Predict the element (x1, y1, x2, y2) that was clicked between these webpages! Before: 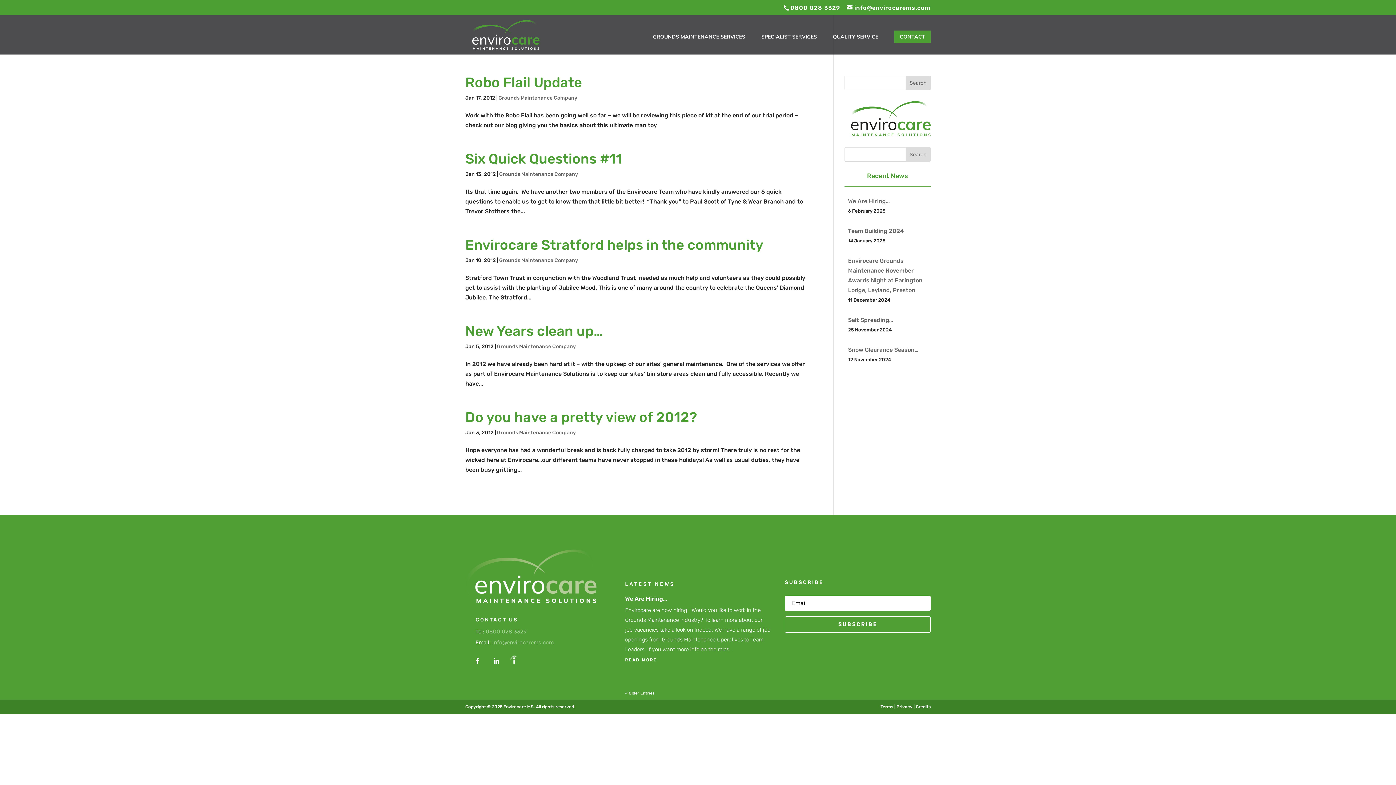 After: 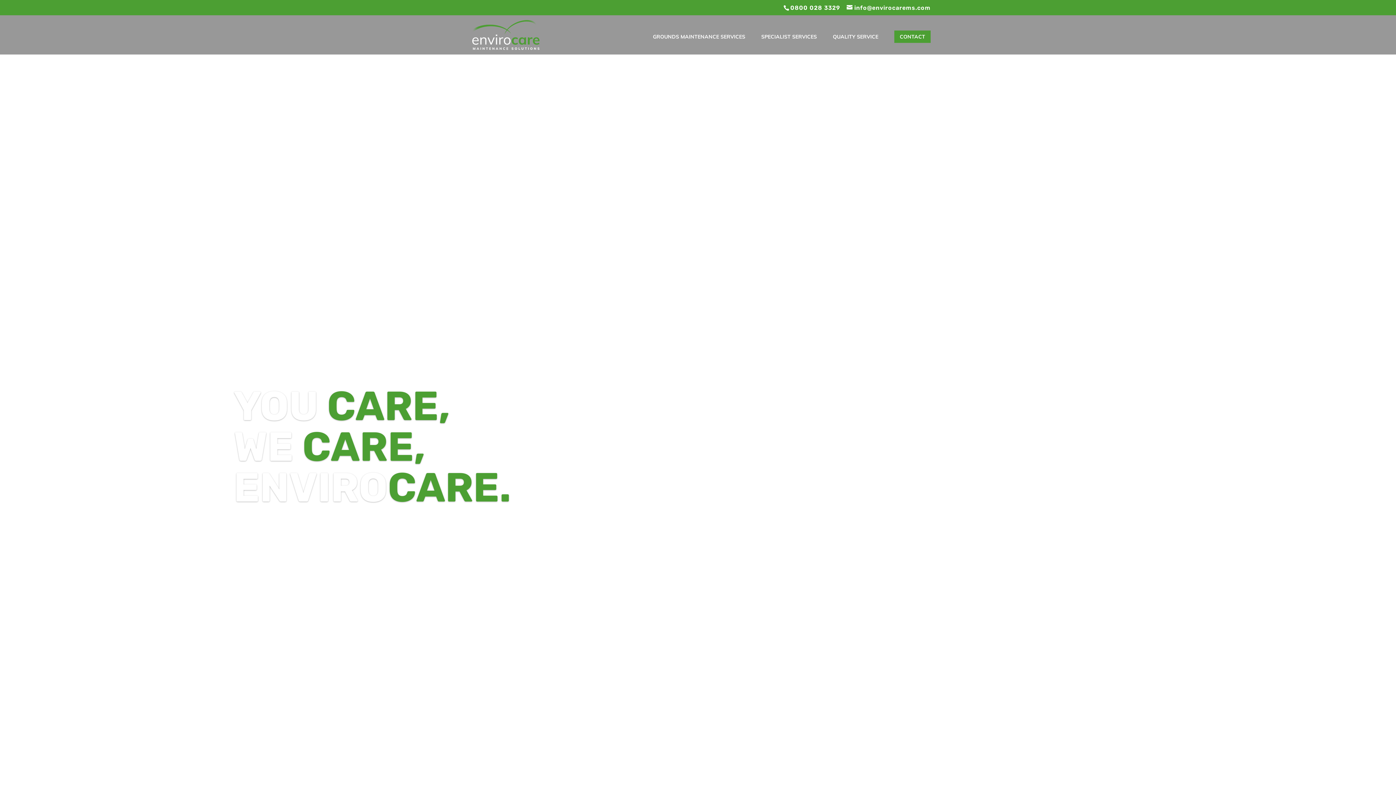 Action: bbox: (466, 30, 539, 37)